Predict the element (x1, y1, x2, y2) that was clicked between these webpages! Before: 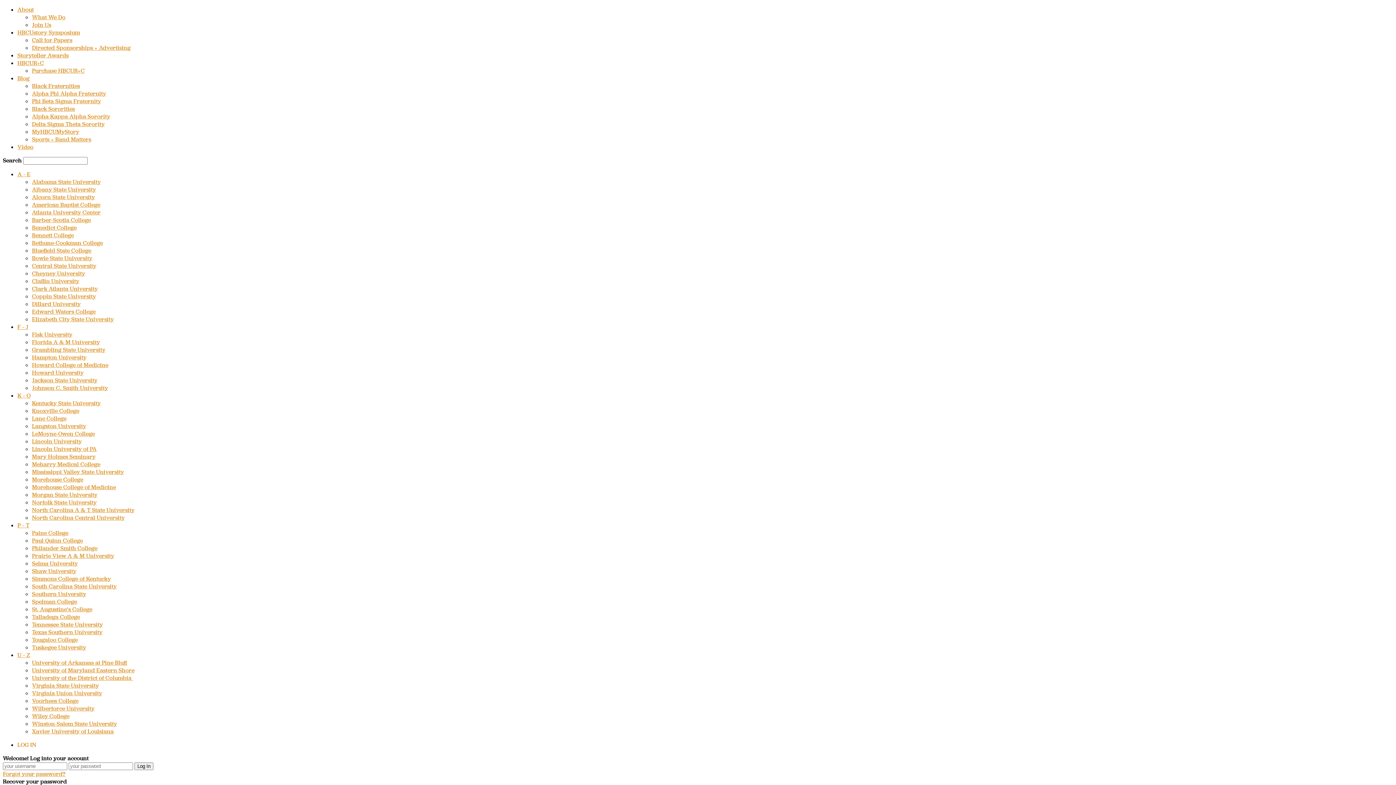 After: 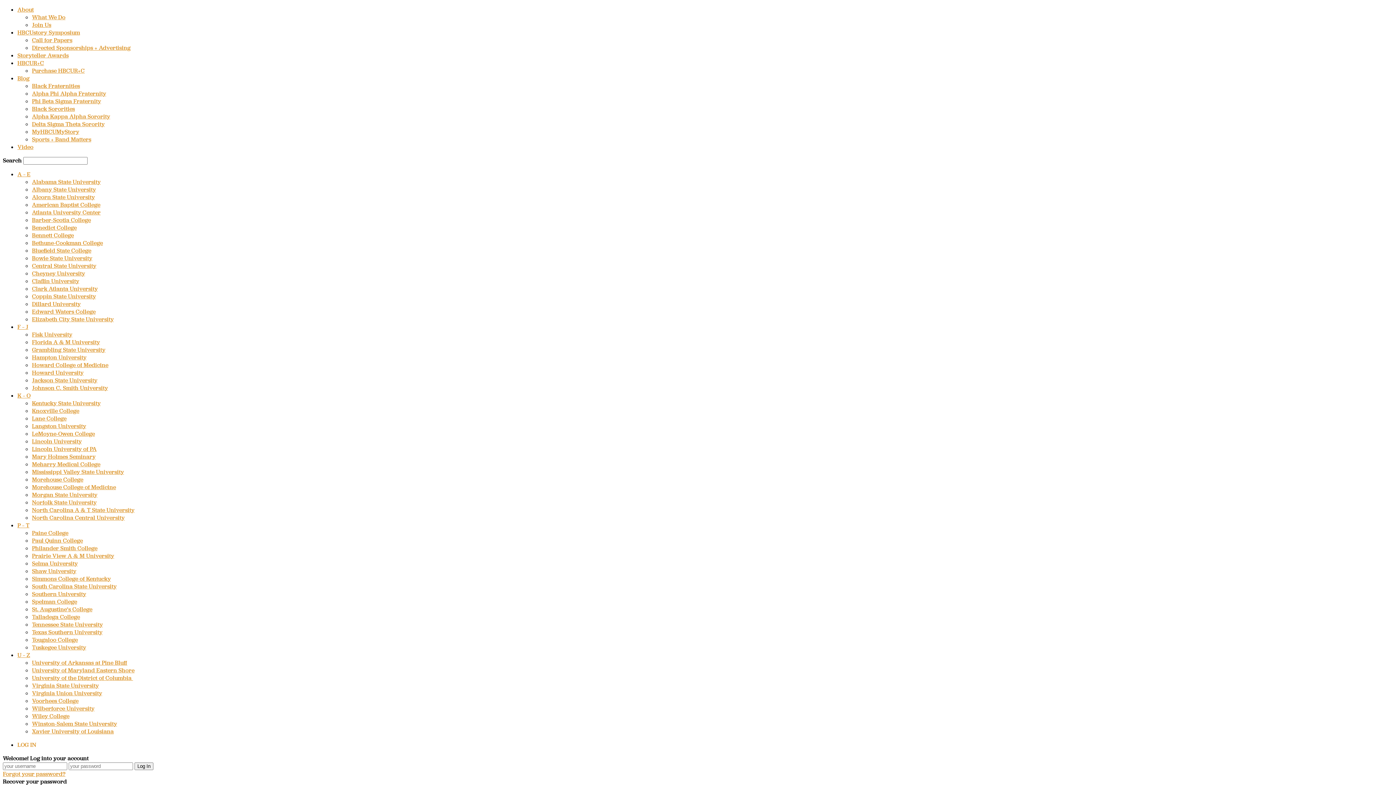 Action: bbox: (32, 89, 106, 97) label: Alpha Phi Alpha Fraternity